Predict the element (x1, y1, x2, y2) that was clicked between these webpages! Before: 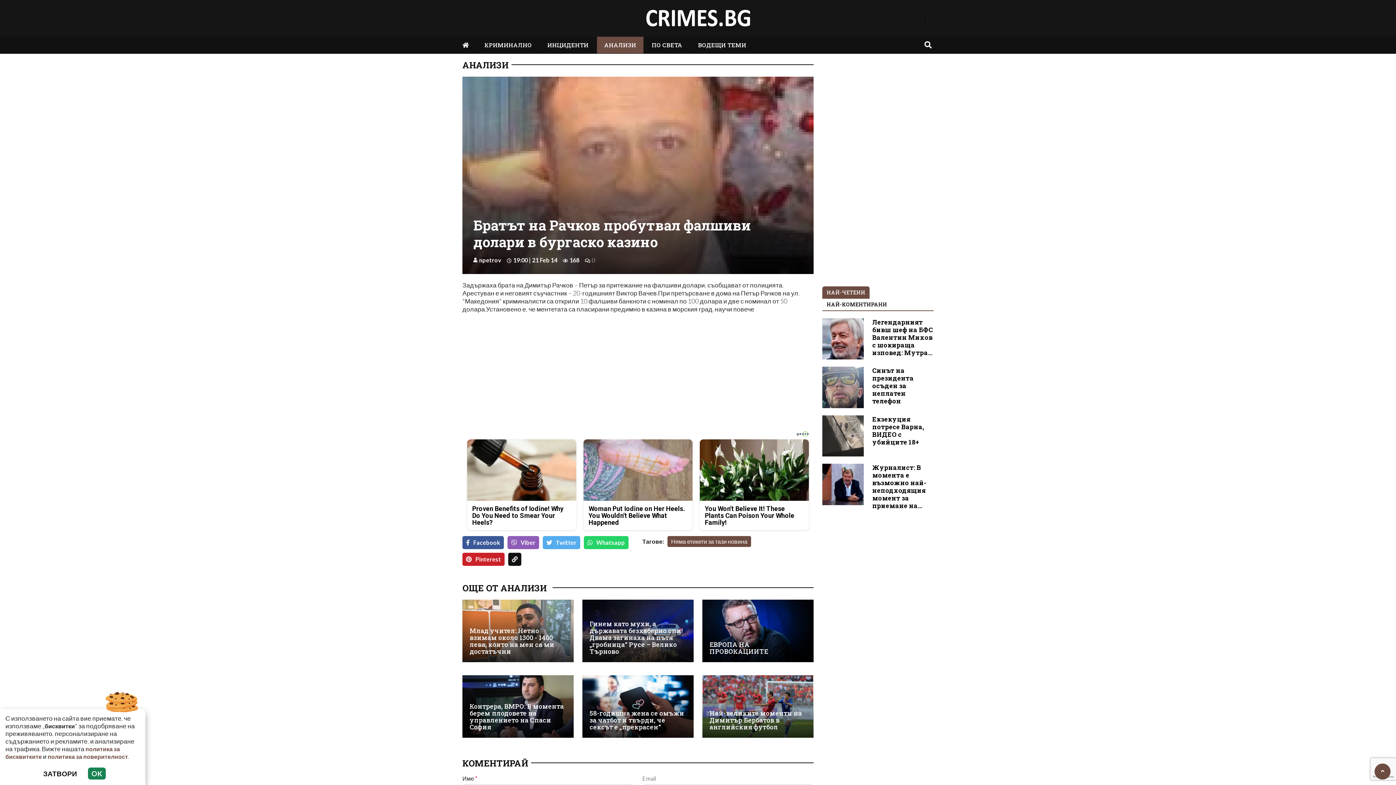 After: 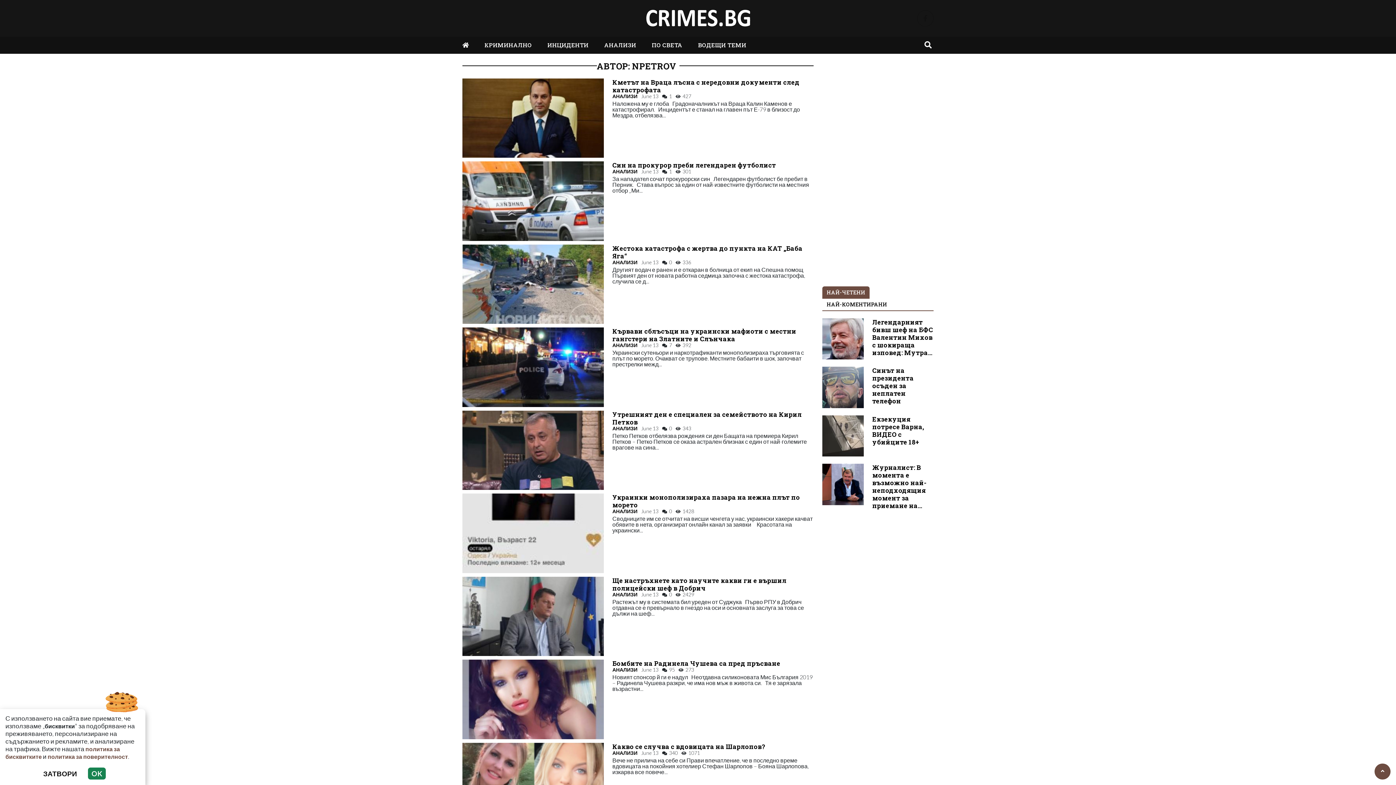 Action: bbox: (479, 256, 501, 263) label: npetrov